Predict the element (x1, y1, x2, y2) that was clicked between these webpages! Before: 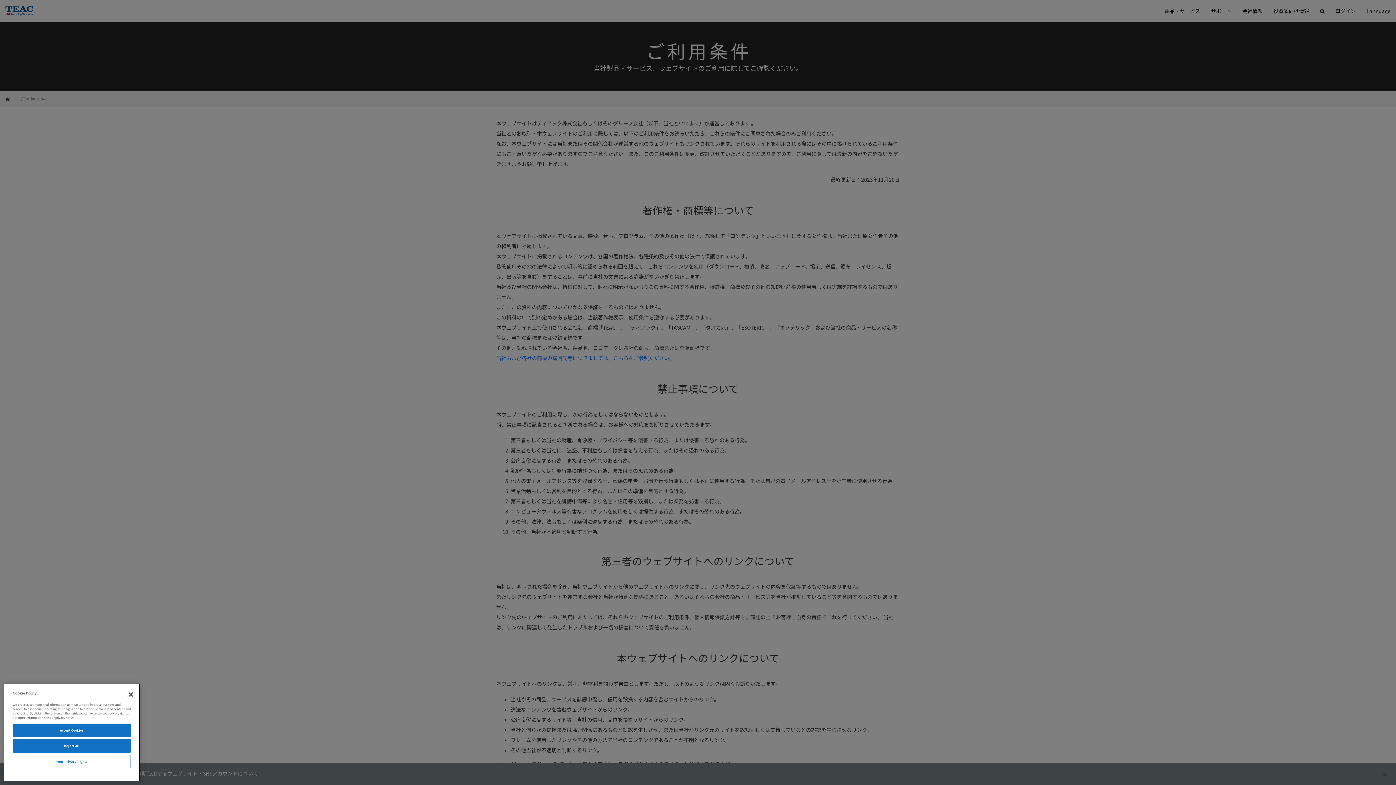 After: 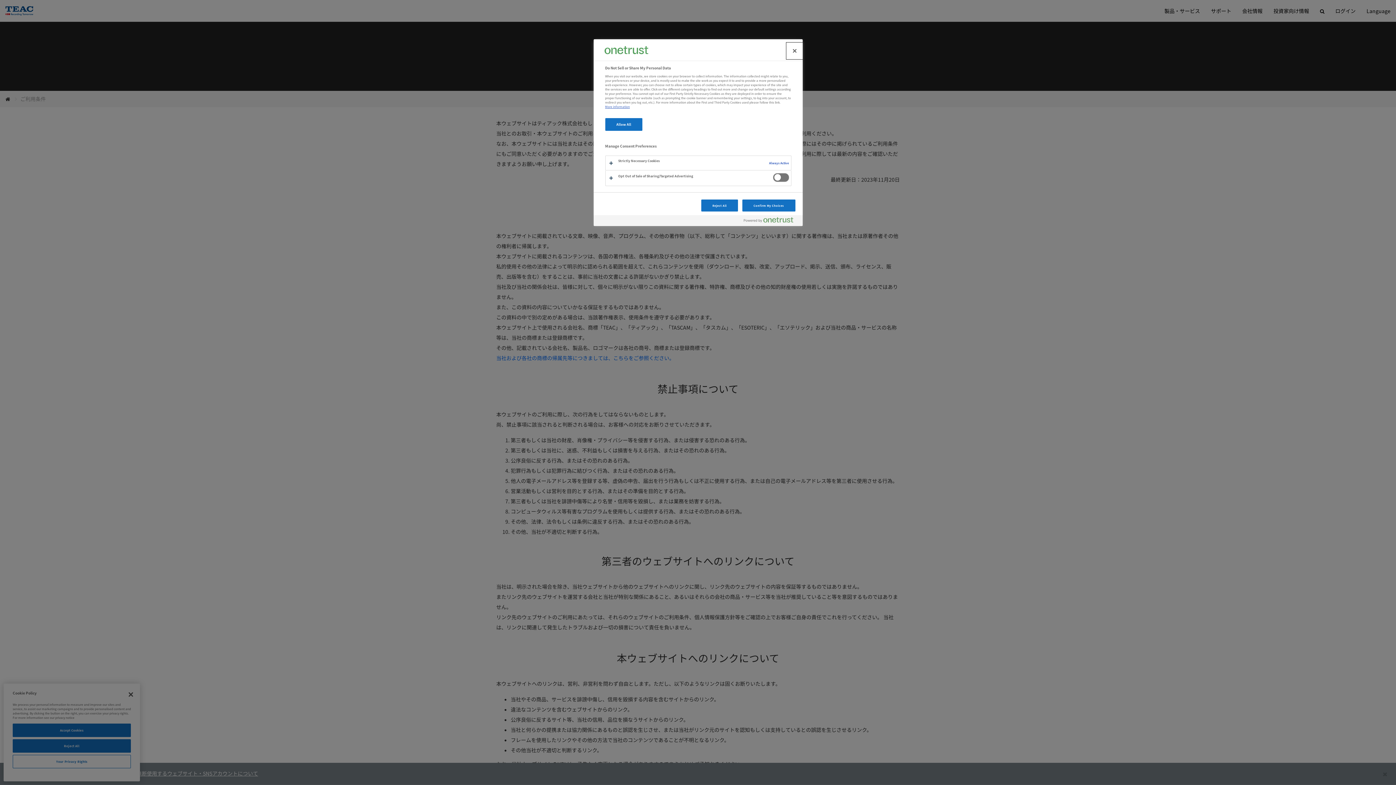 Action: label: Your Privacy Rights bbox: (12, 755, 130, 768)